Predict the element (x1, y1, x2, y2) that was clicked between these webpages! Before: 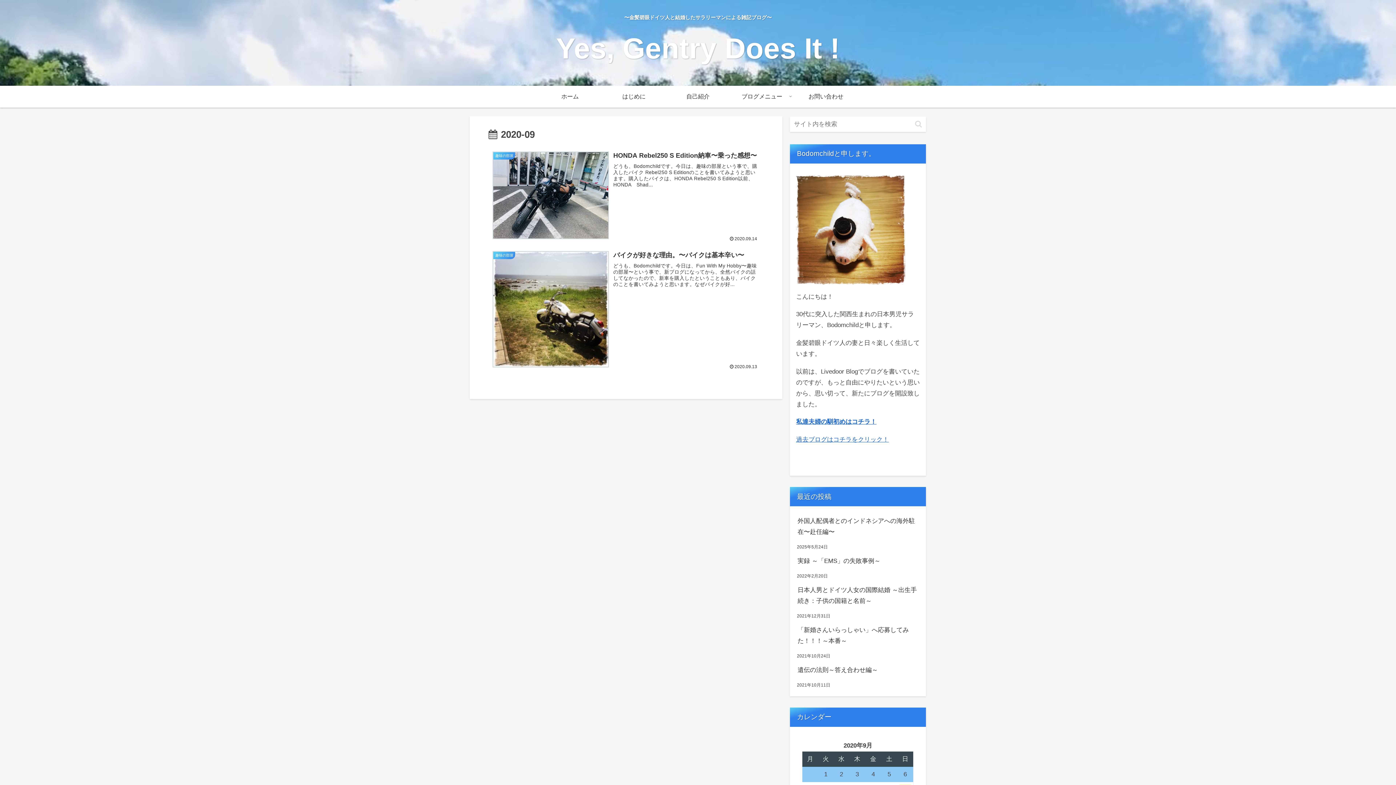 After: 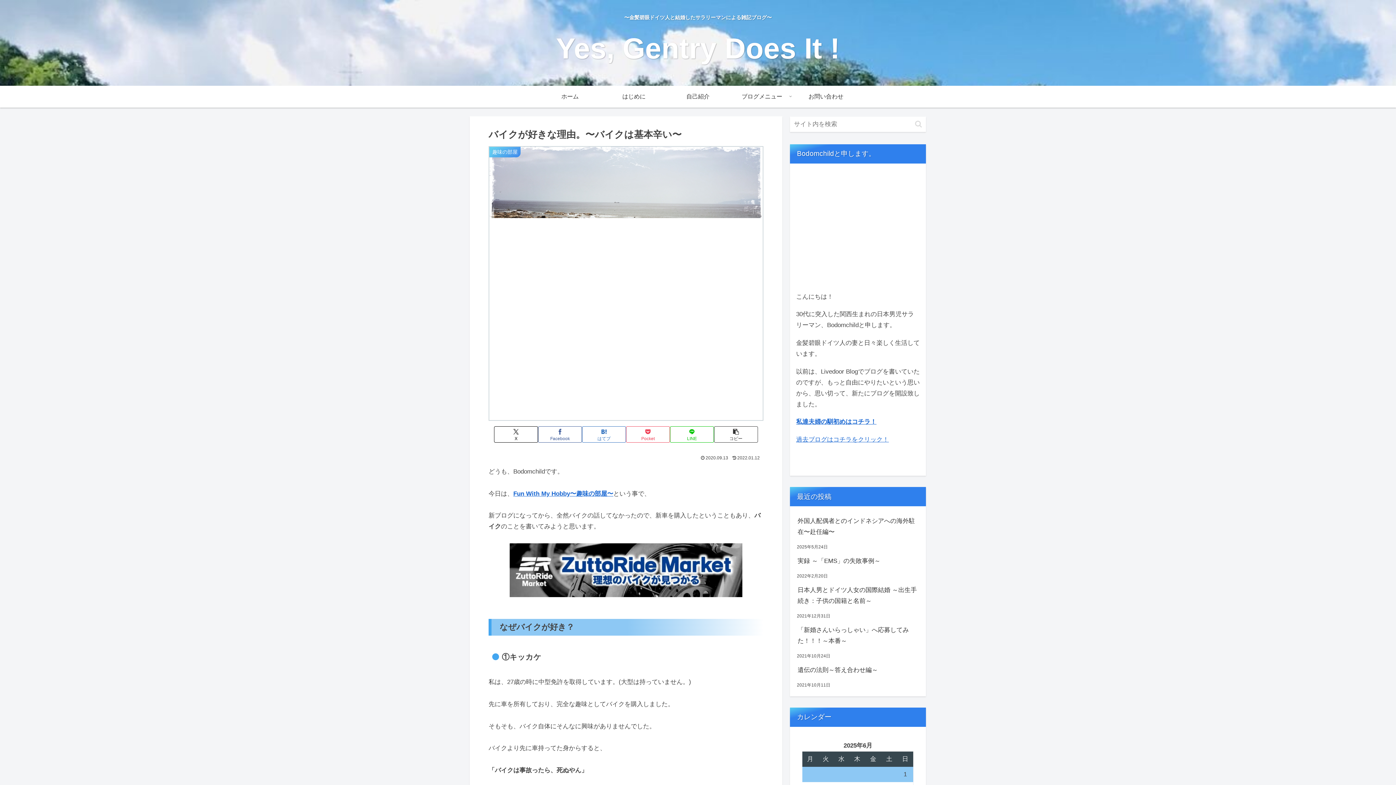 Action: bbox: (488, 245, 763, 374) label: 趣味の部屋
バイクが好きな理由。〜バイクは基本辛い〜
どうも、Bodomchildです。今日は、Fun With My Hobby〜趣味の部屋〜という事で、新ブログになってから、全然バイクの話してなかったので、新車を購入したということもあり、バイクのことを書いてみようと思います。なぜバイクが好...
2020.09.13